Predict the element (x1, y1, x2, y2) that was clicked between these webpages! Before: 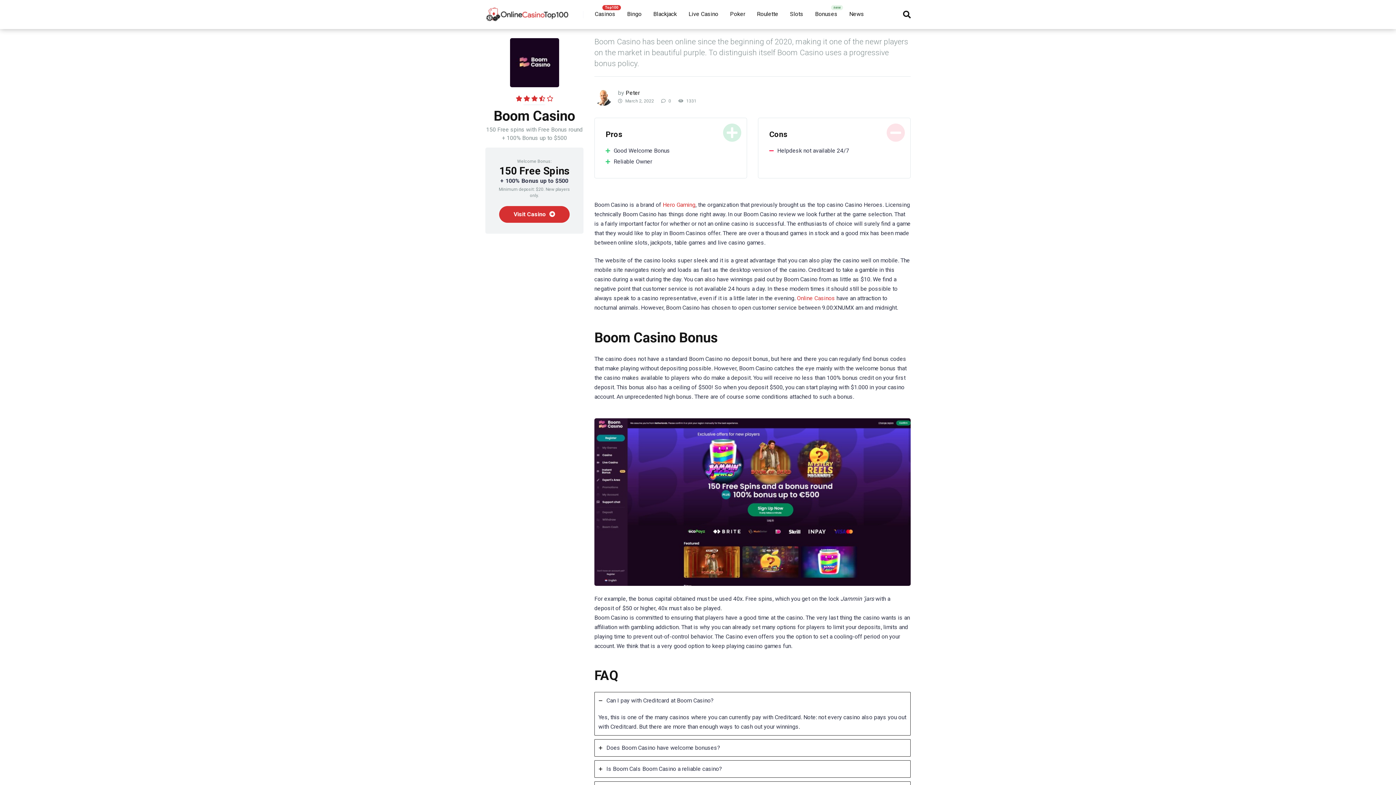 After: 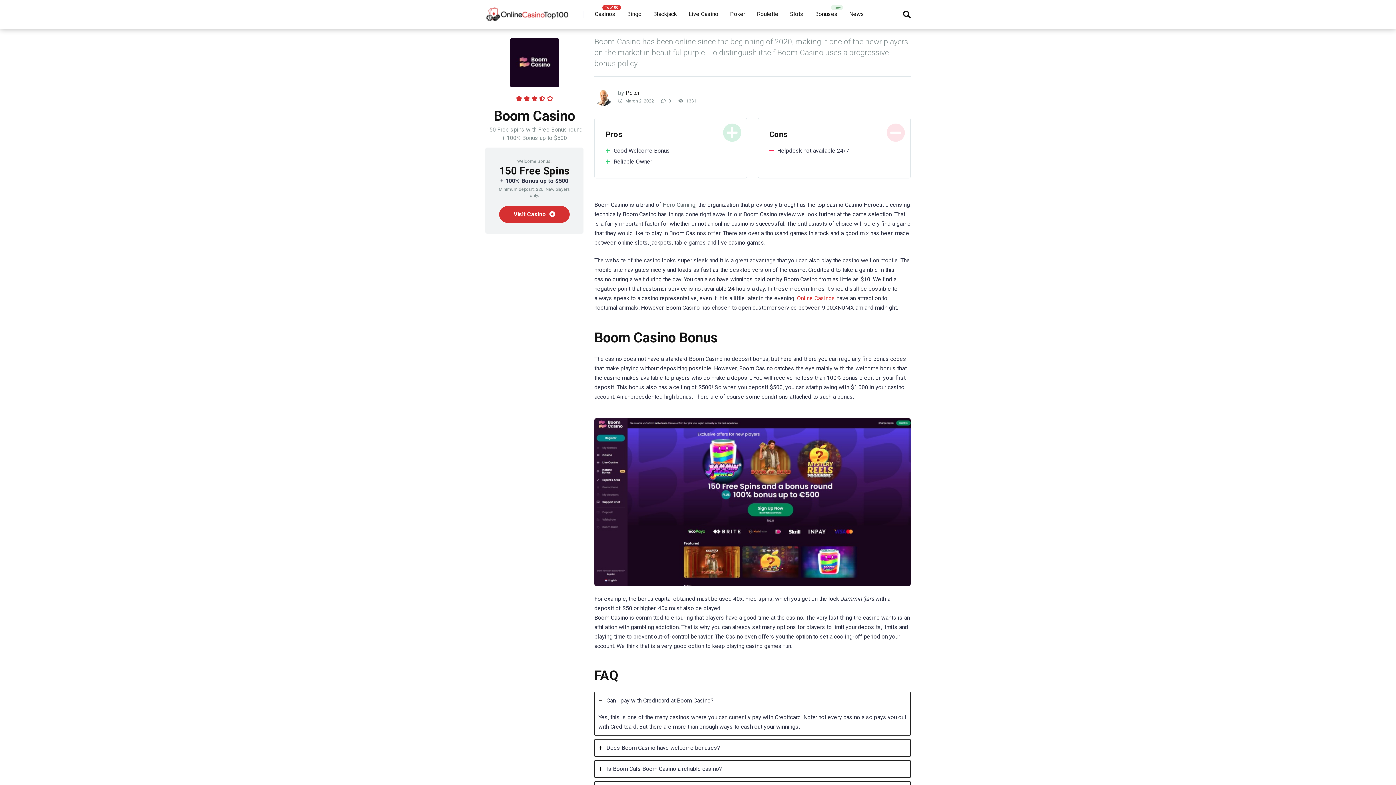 Action: label: Hero Gaming bbox: (662, 201, 695, 208)